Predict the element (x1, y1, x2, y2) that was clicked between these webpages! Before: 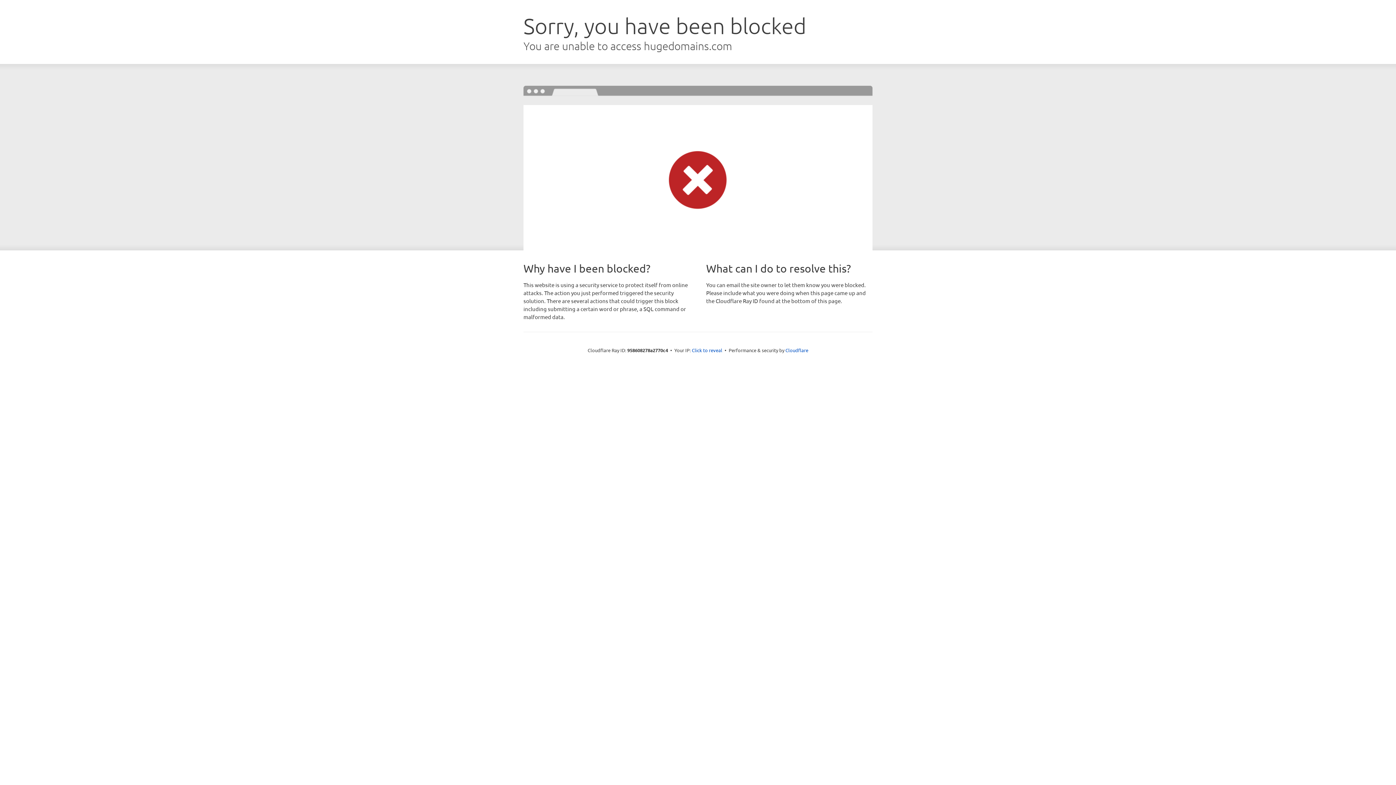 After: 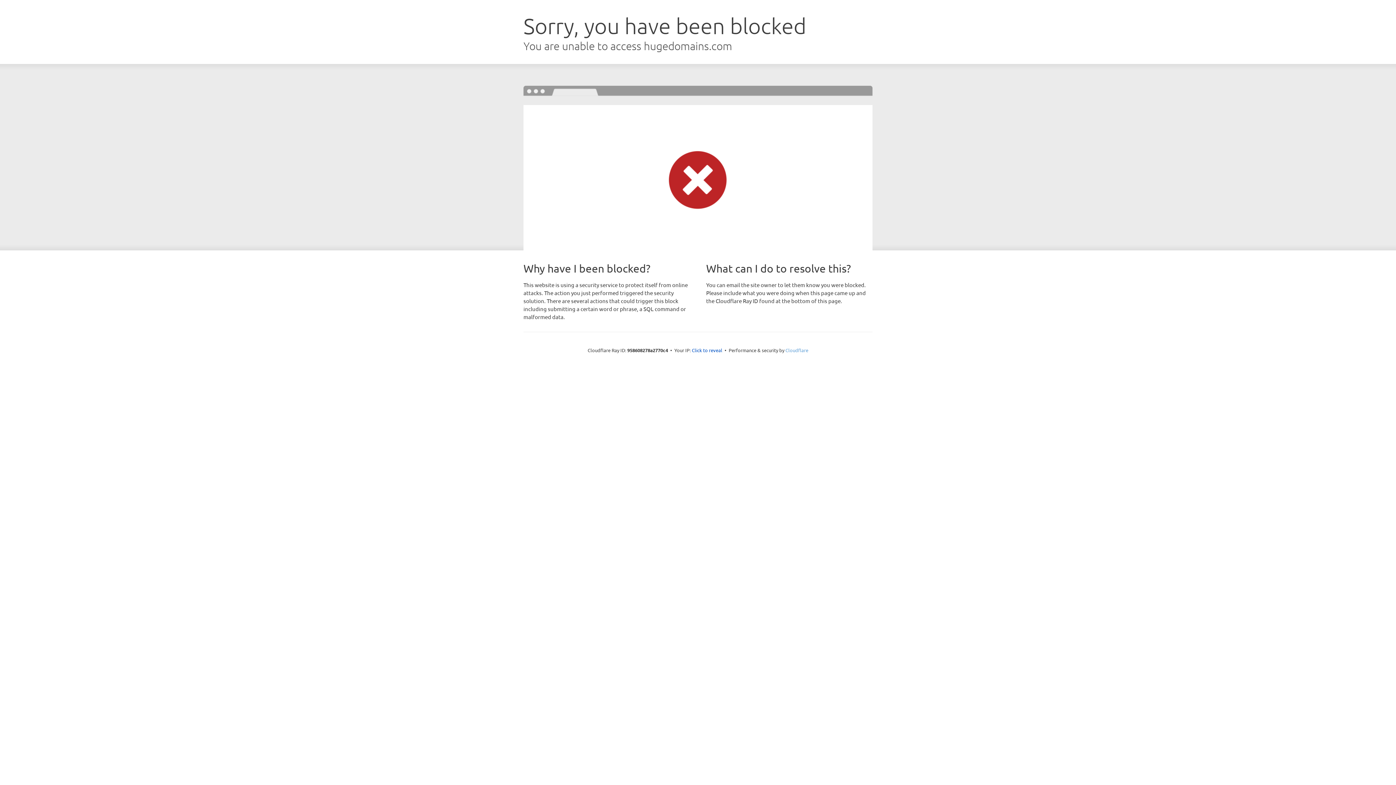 Action: bbox: (785, 347, 808, 353) label: Cloudflare